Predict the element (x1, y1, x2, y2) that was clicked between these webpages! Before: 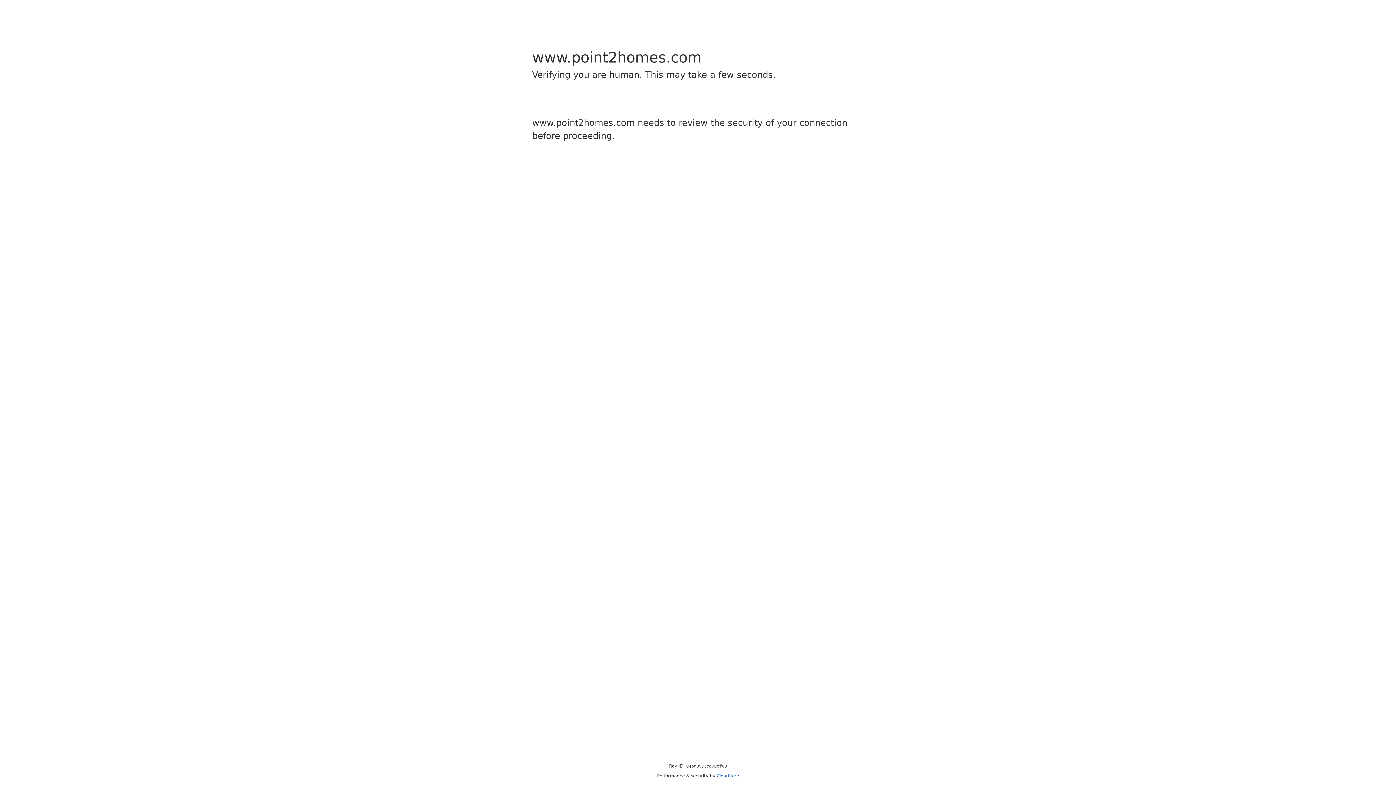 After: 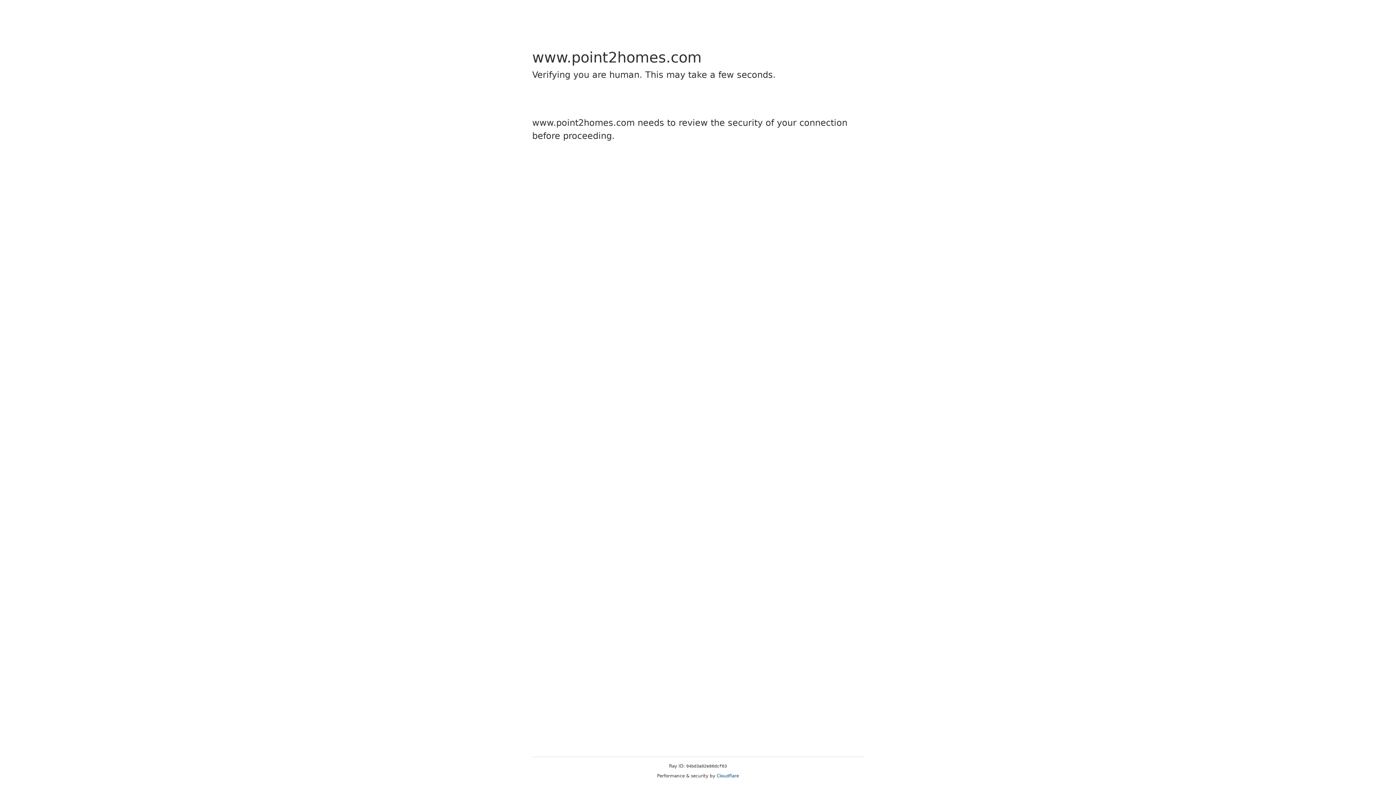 Action: bbox: (716, 773, 739, 778) label: Cloudflare